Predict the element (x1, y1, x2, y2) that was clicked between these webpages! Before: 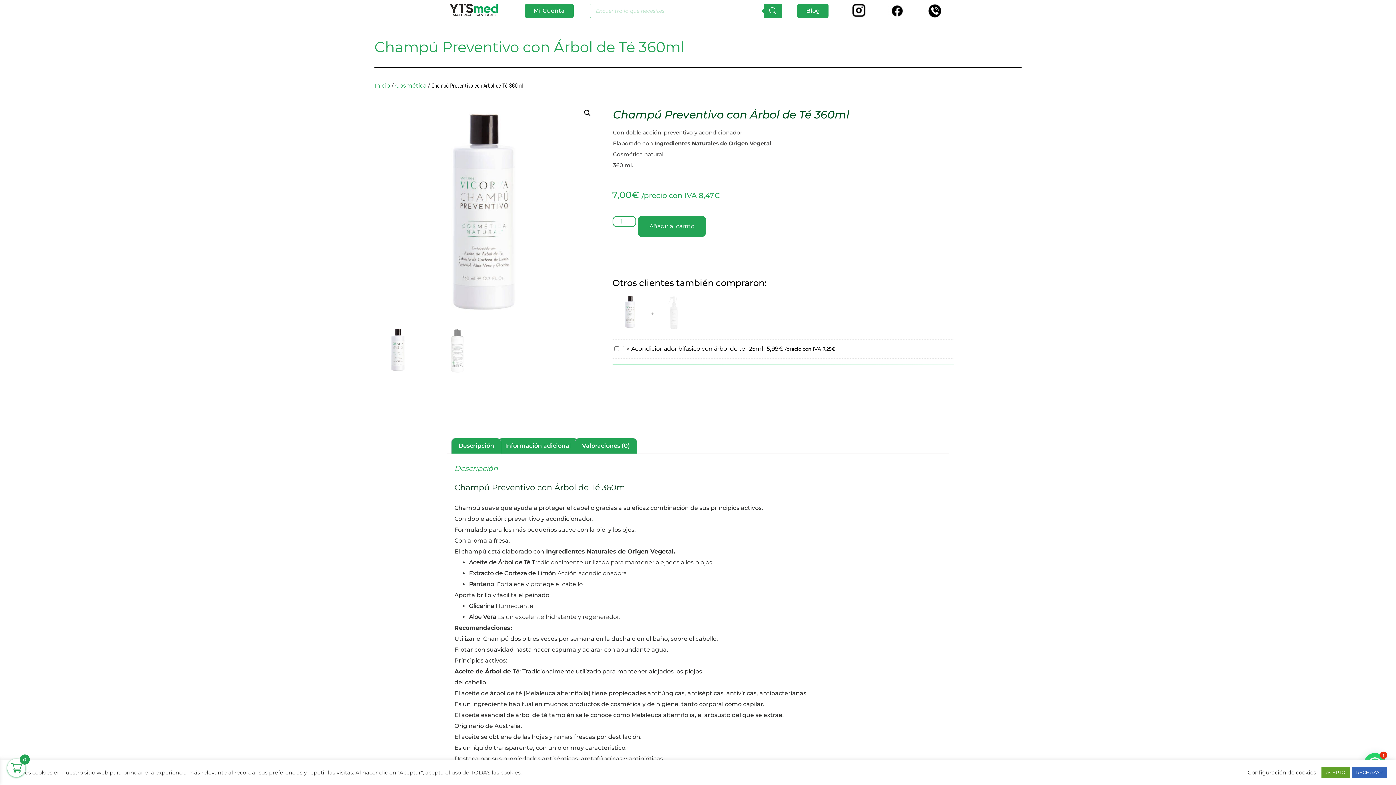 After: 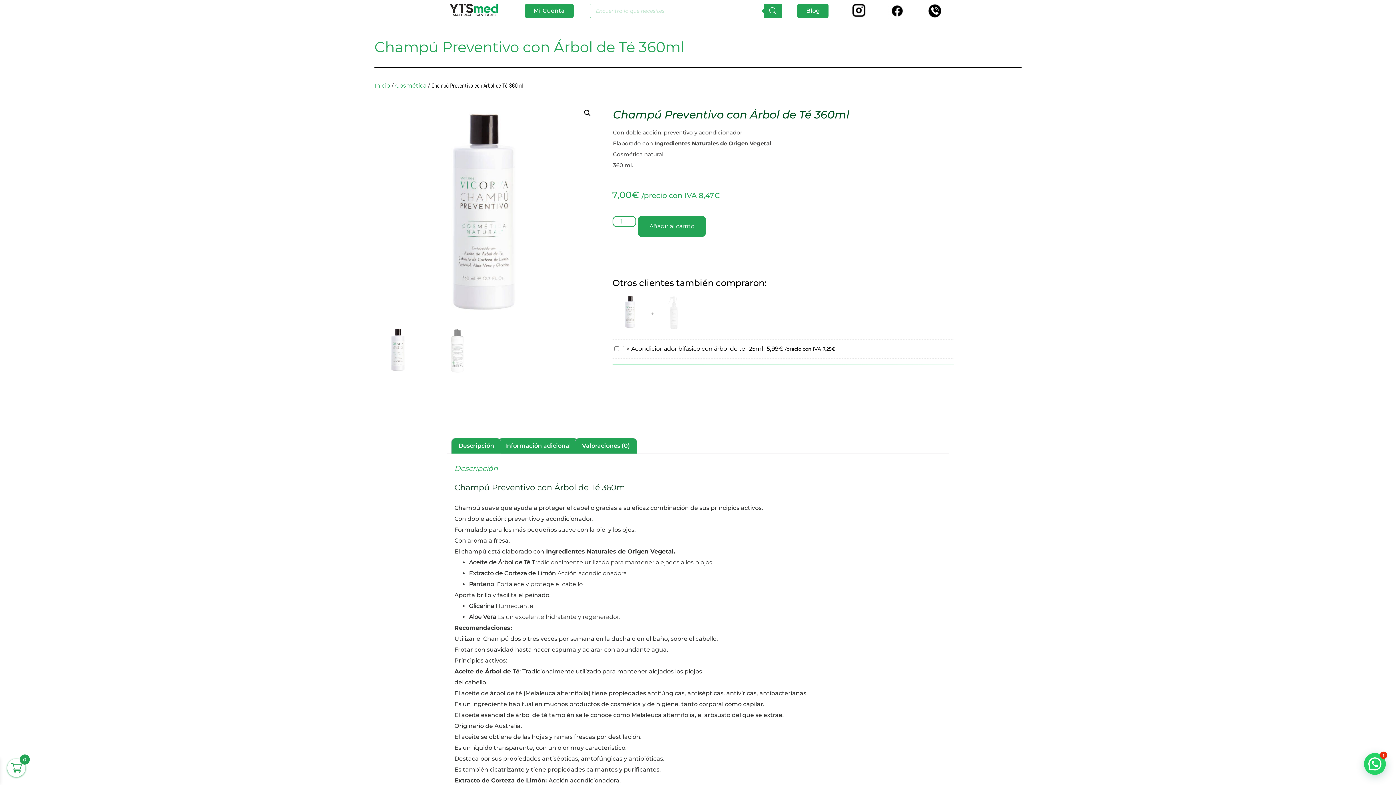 Action: bbox: (1321, 767, 1350, 778) label: ACEPTO